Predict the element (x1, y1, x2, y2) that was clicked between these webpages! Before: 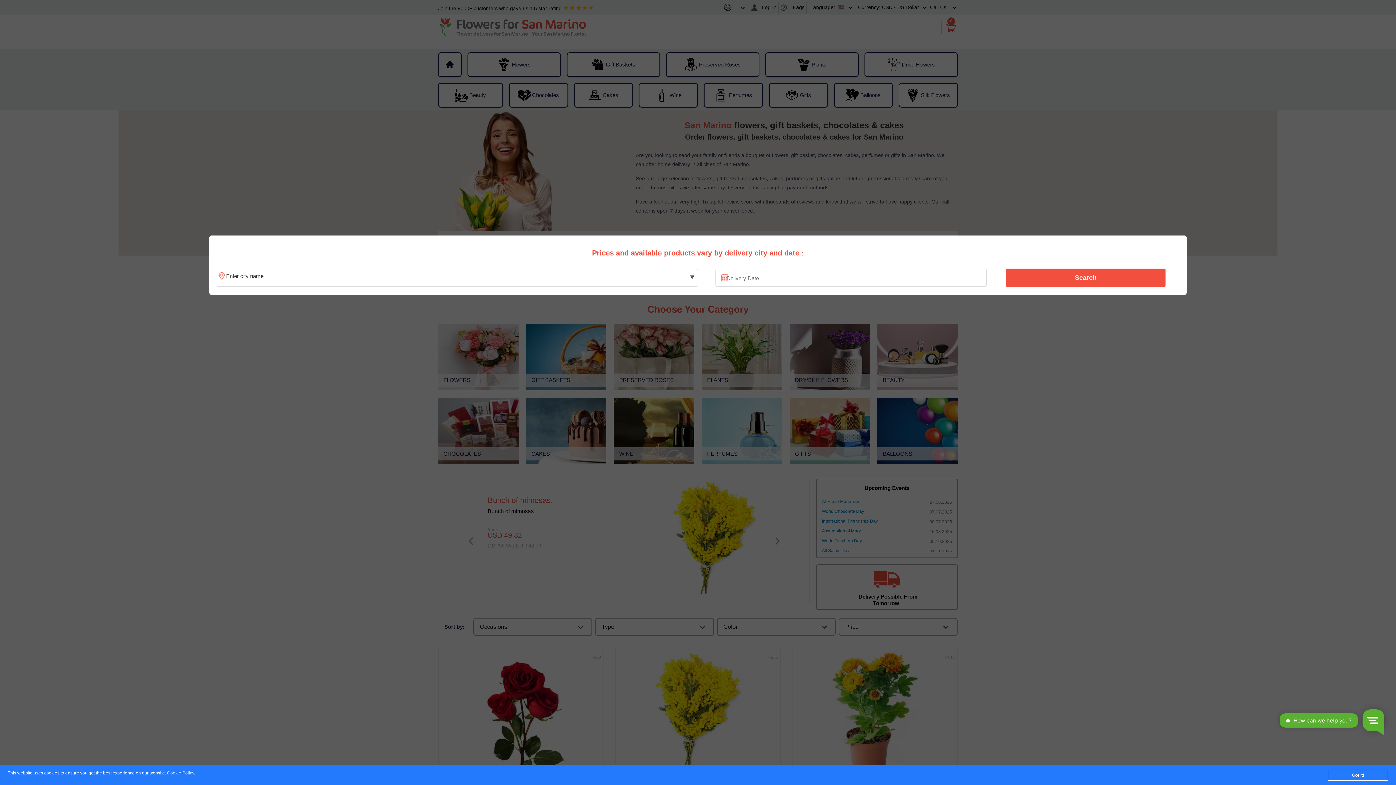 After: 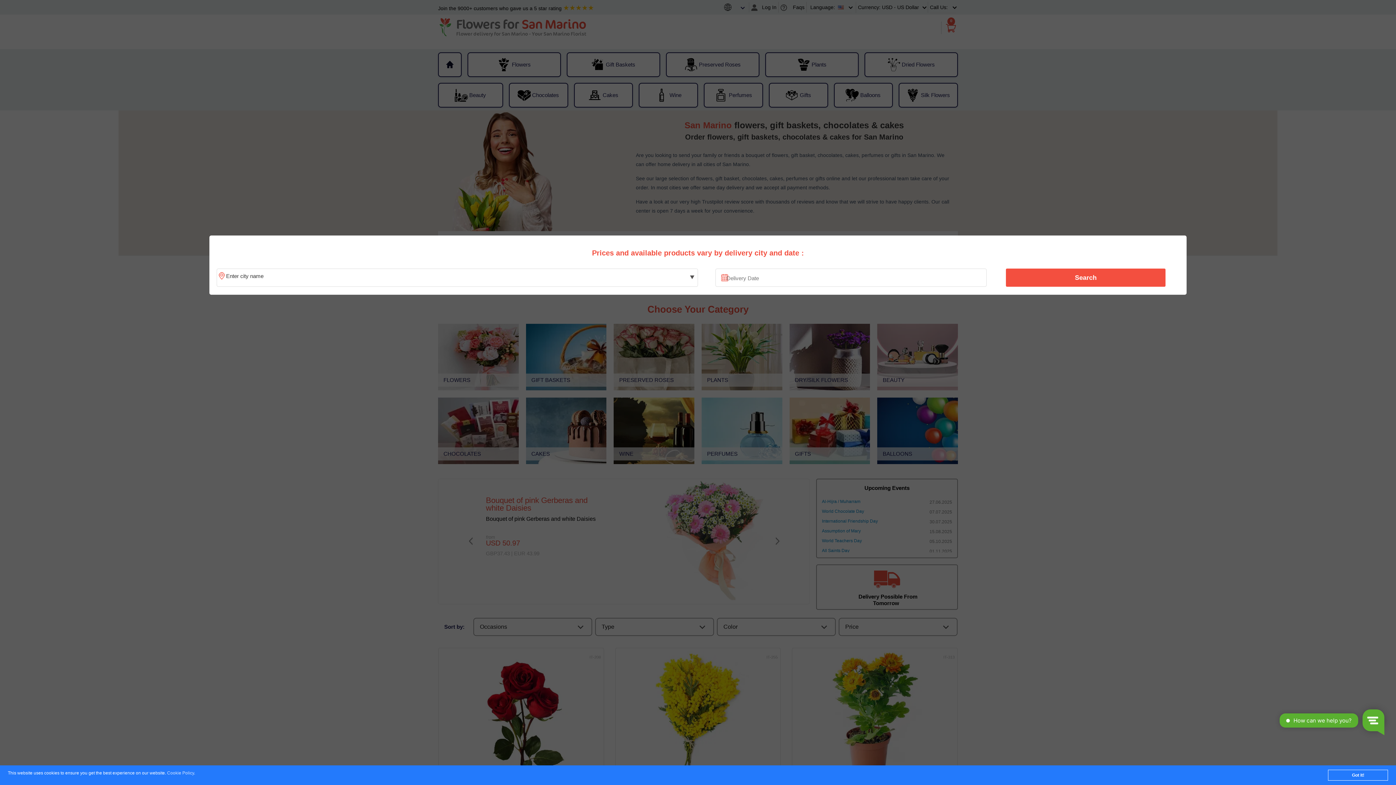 Action: label: Cookie Policy bbox: (167, 771, 194, 776)